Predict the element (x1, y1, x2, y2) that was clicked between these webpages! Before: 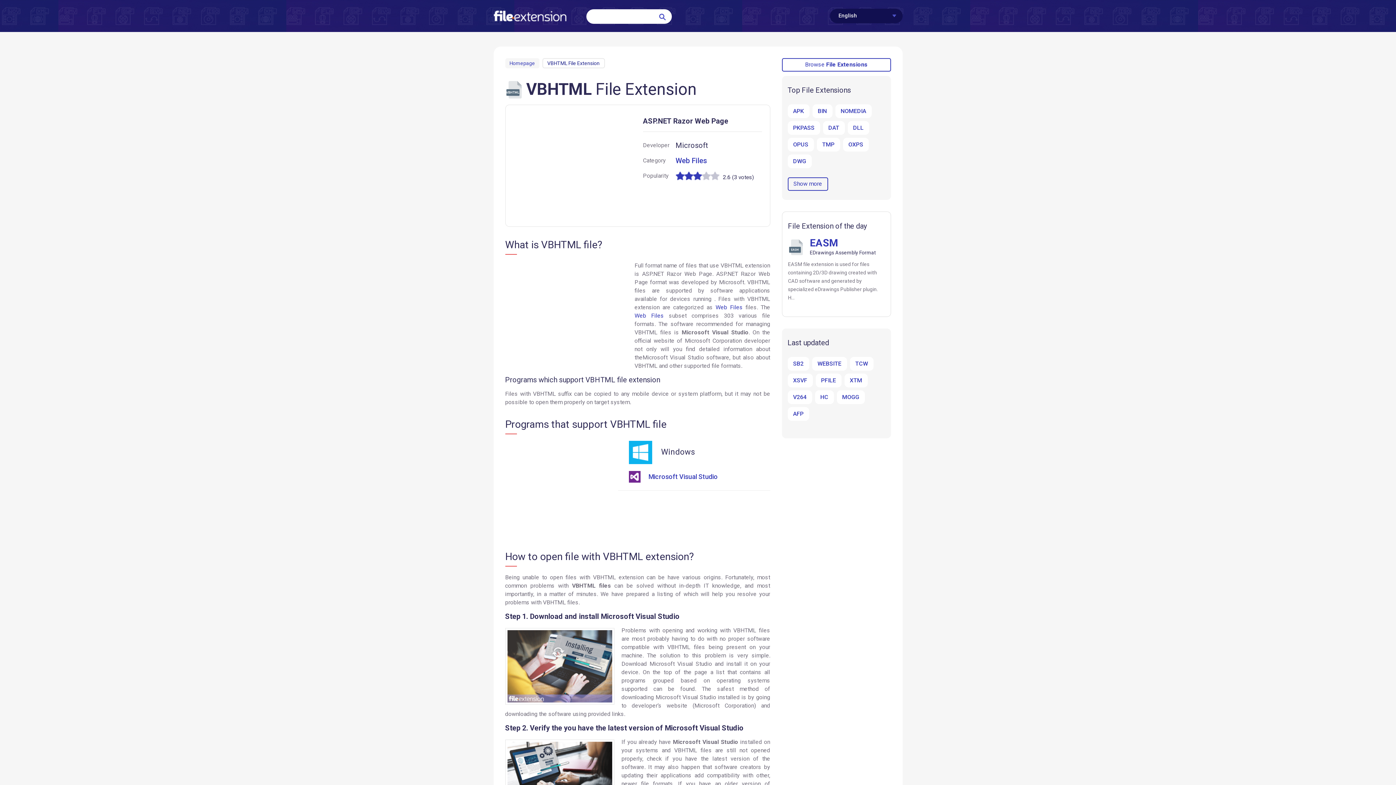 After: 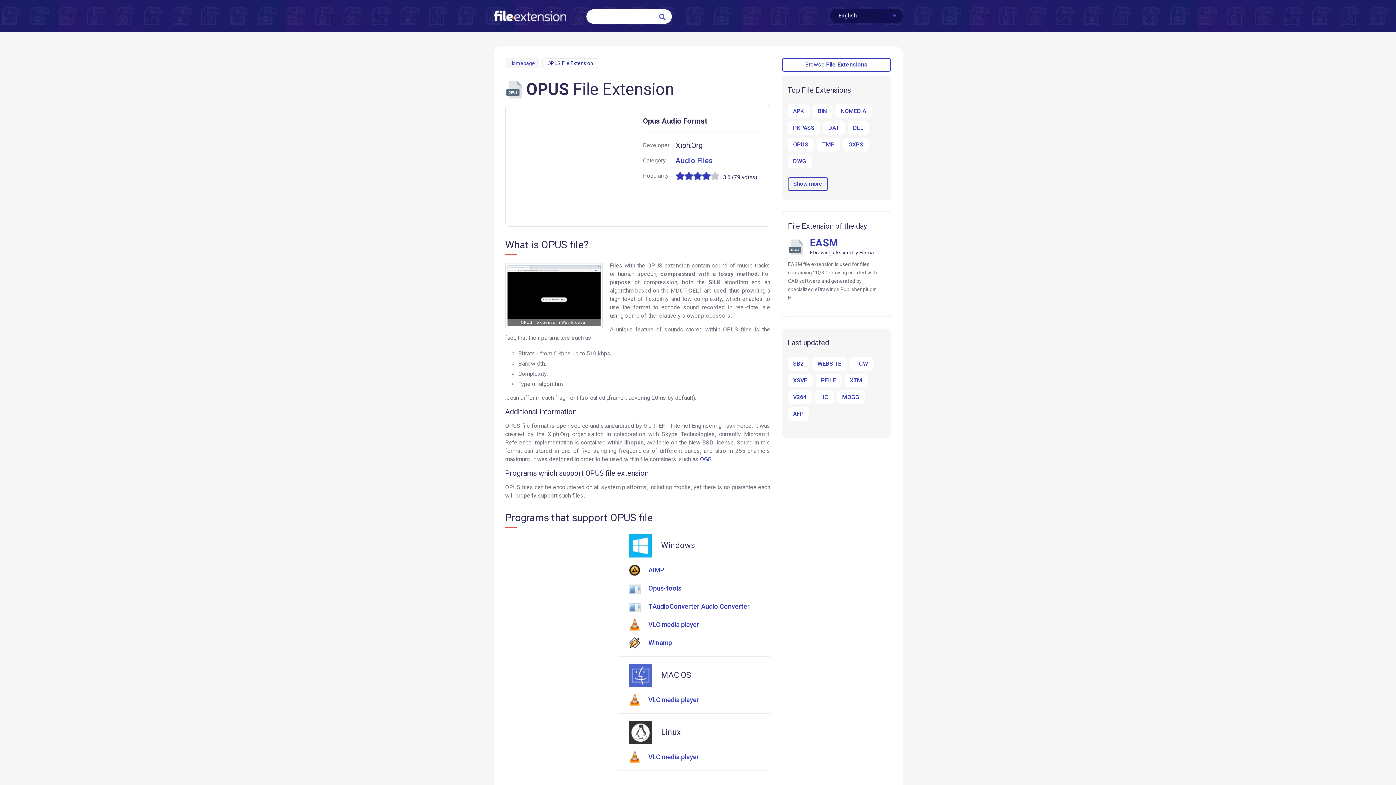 Action: label: OPUS bbox: (787, 137, 814, 151)